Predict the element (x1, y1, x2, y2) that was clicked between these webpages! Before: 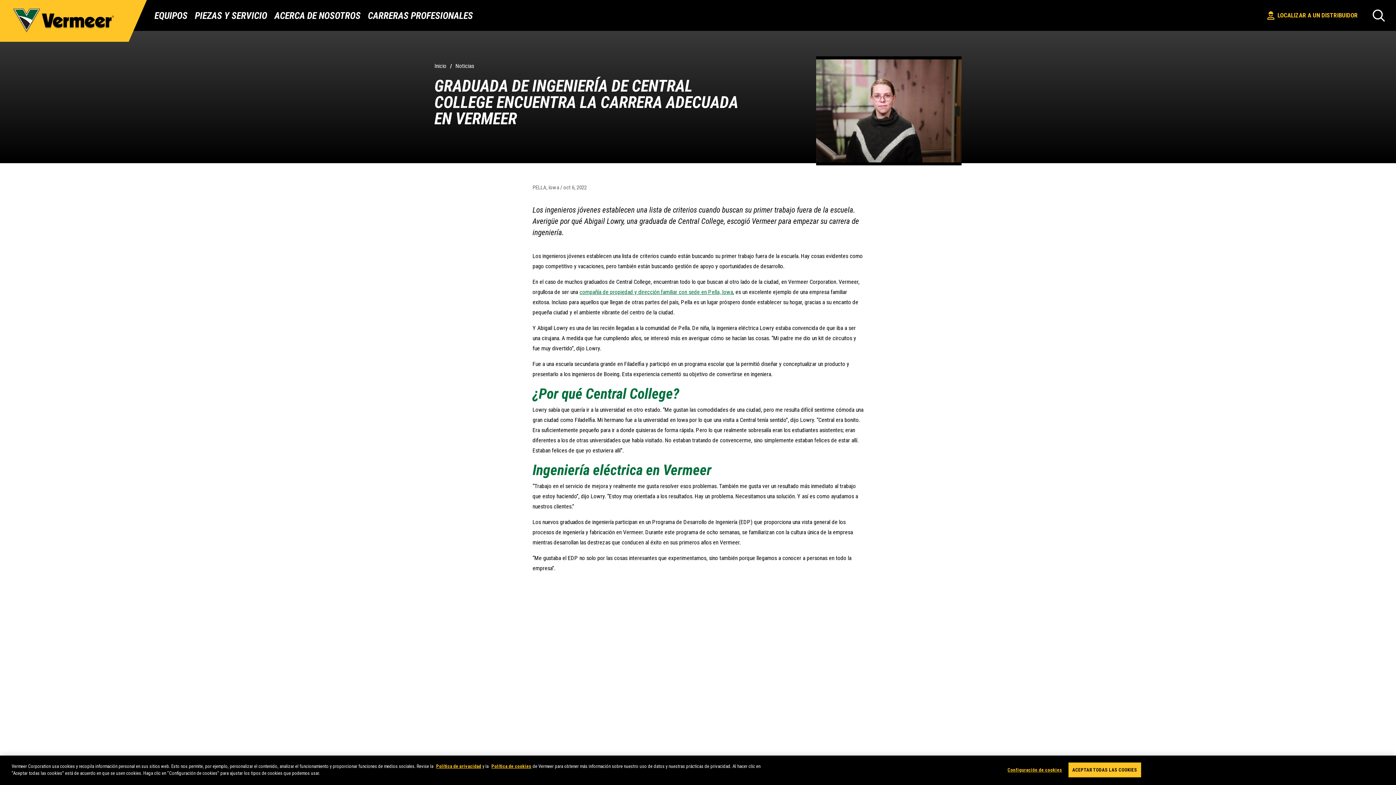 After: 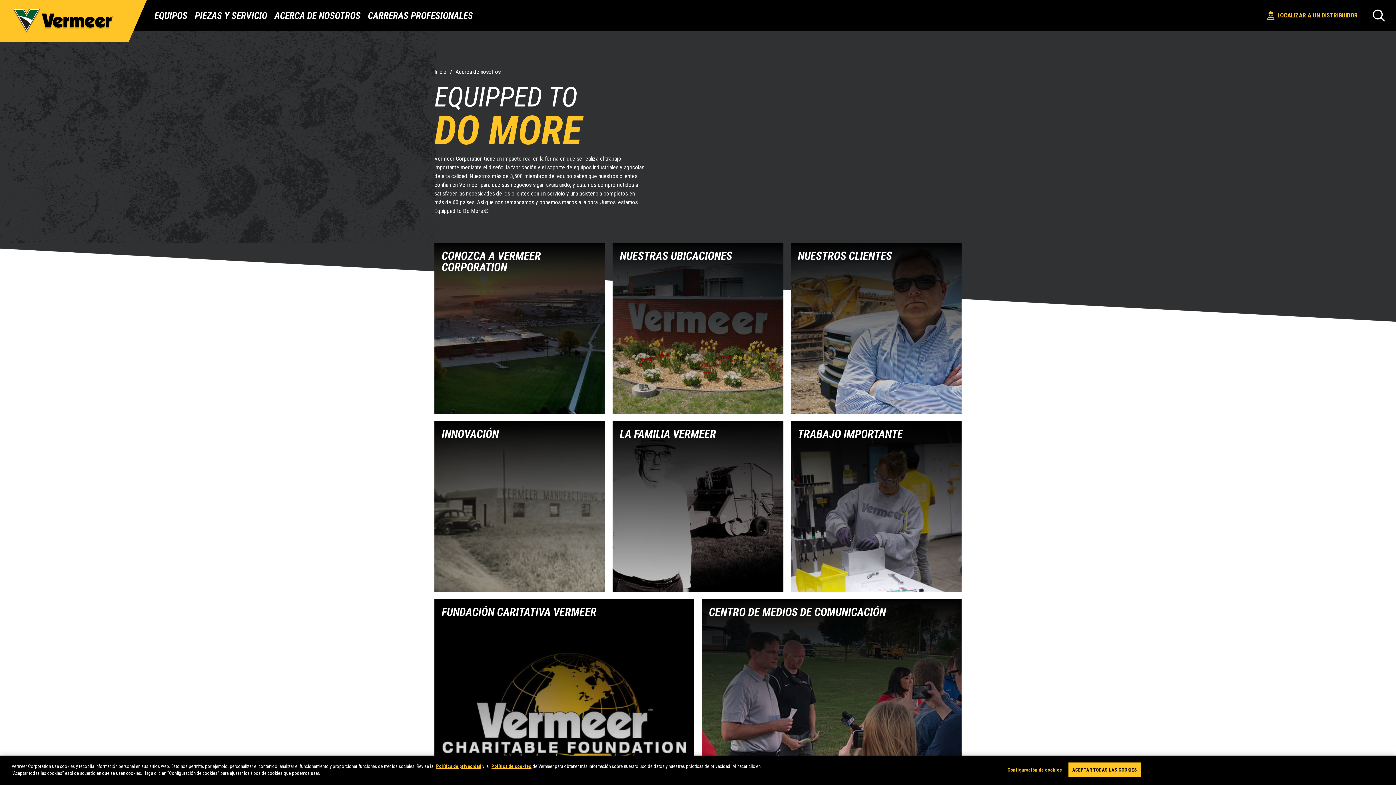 Action: label: ACERCA DE NOSOTROS bbox: (274, 10, 360, 20)